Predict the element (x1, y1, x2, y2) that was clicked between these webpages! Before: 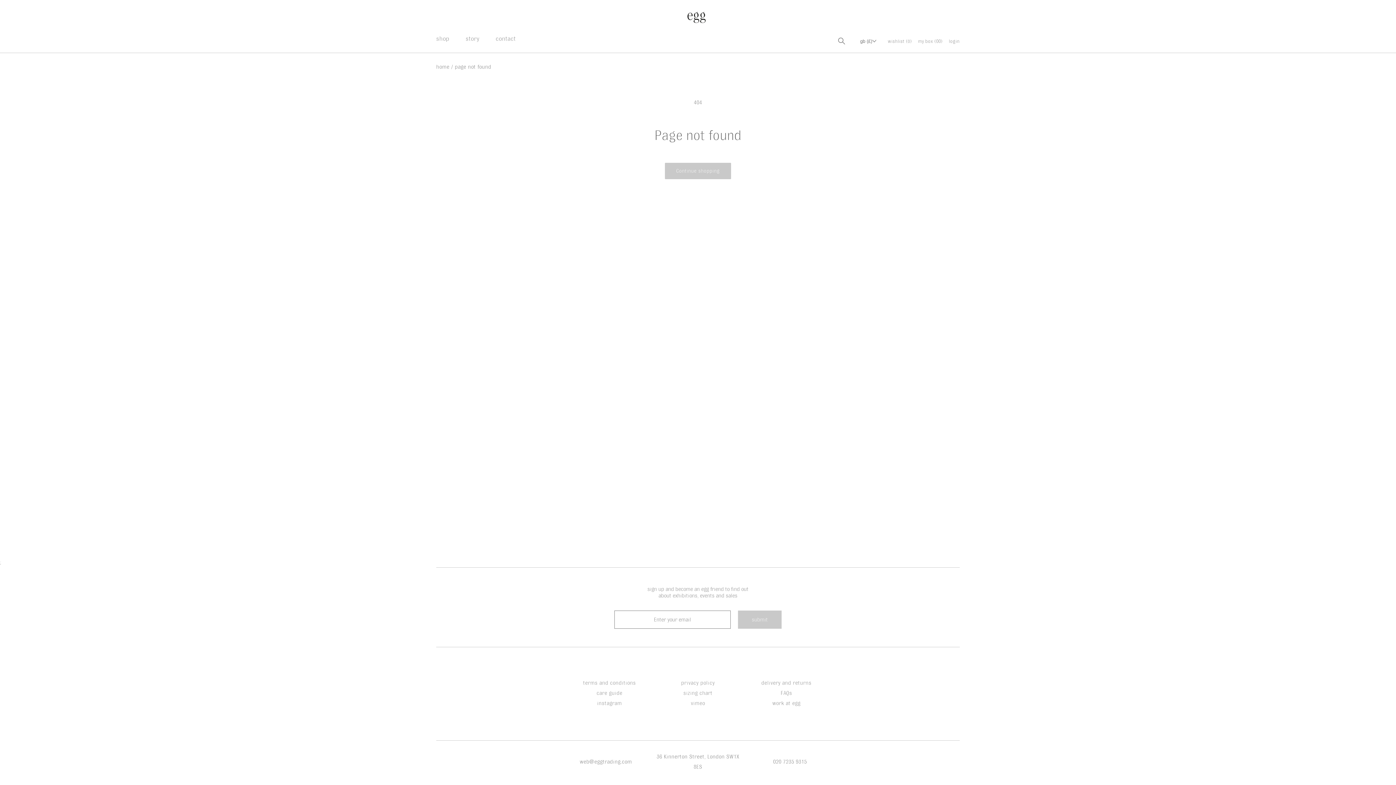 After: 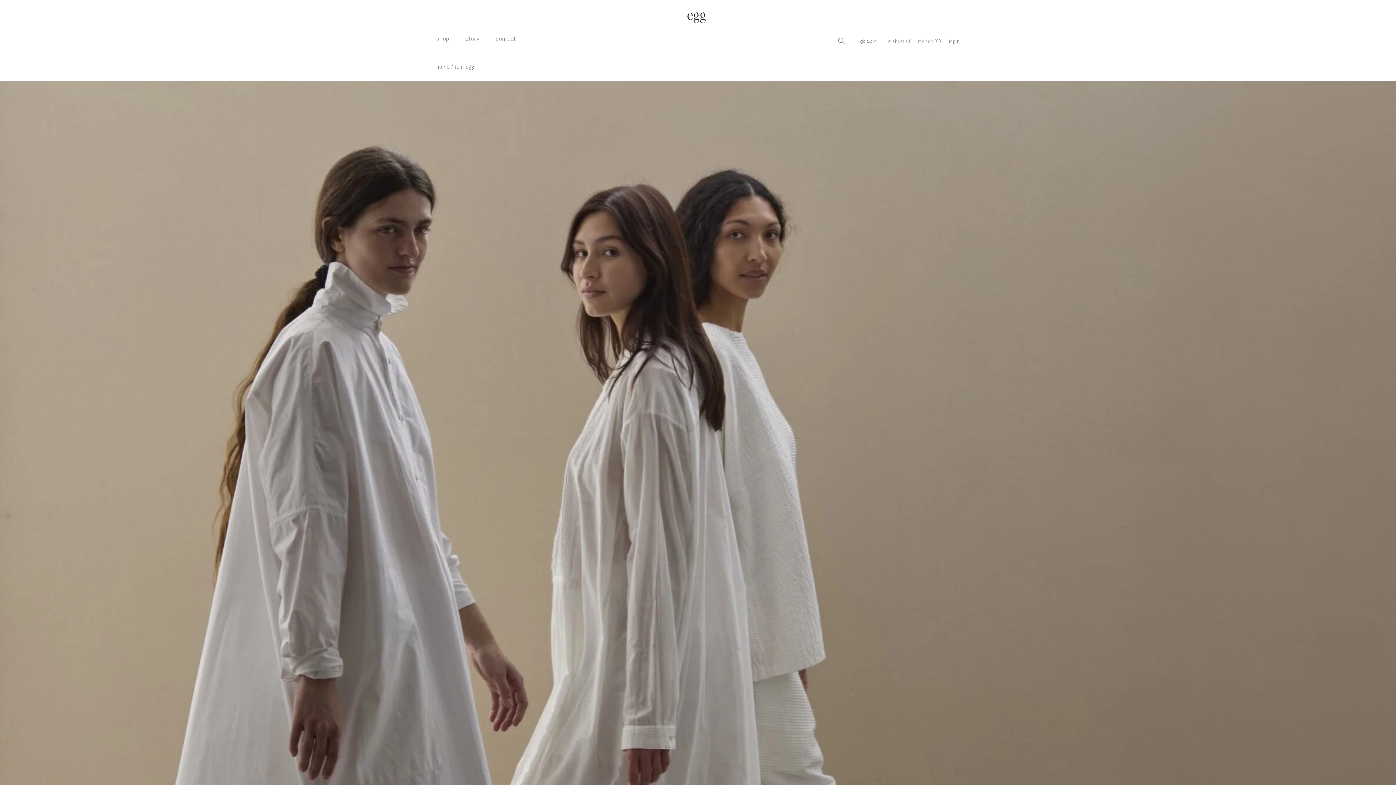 Action: label: work at egg bbox: (772, 698, 800, 708)